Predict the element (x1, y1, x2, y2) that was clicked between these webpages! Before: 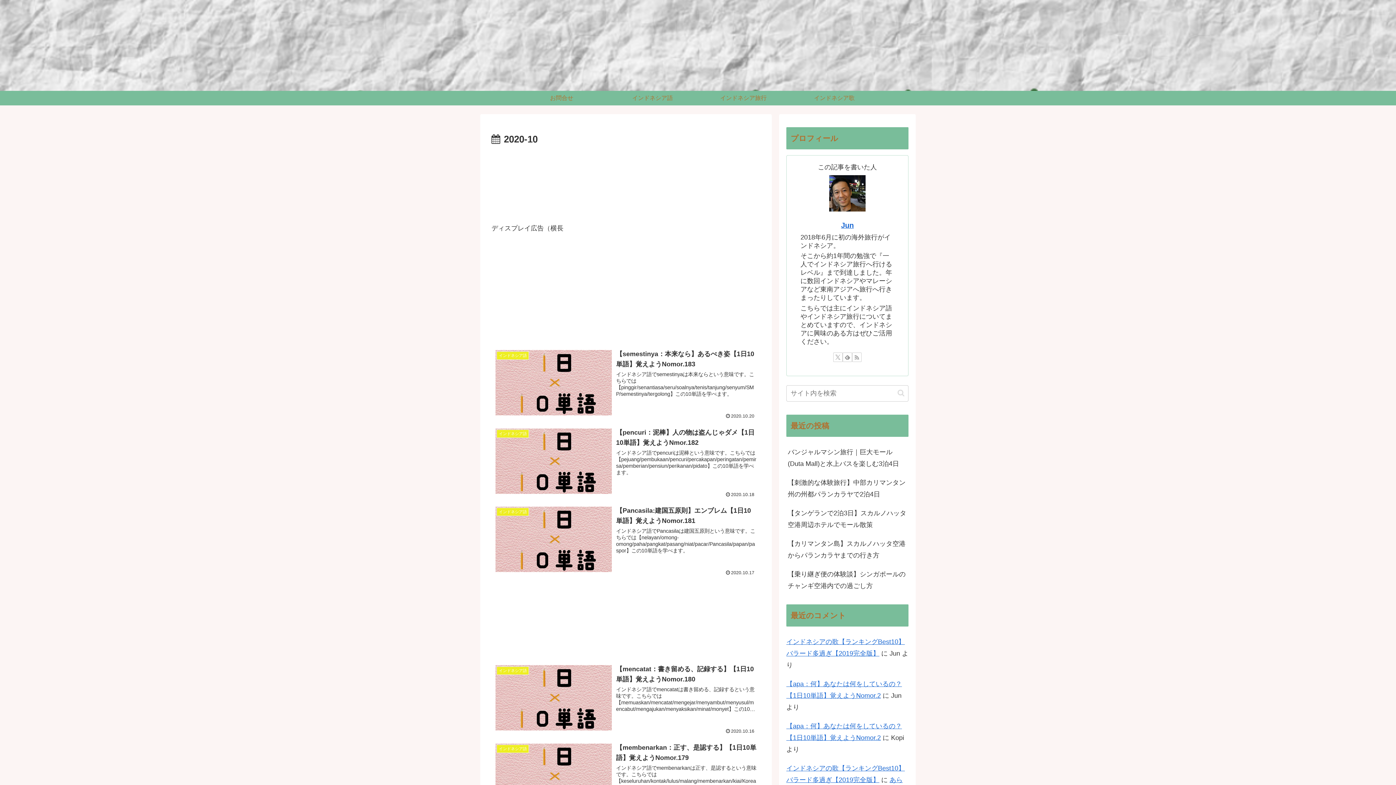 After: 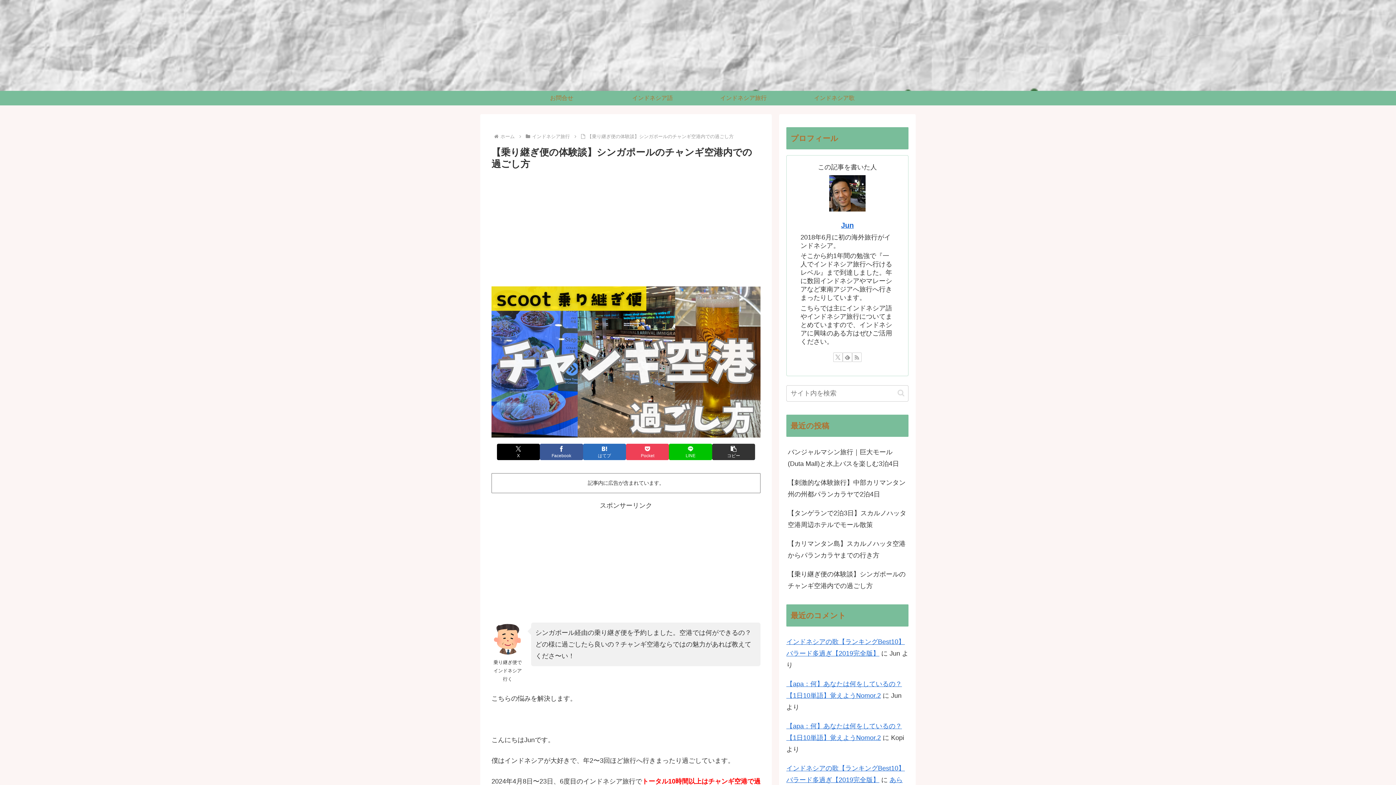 Action: bbox: (786, 565, 908, 595) label: 【乗り継ぎ便の体験談】シンガポールのチャンギ空港内での過ごし方